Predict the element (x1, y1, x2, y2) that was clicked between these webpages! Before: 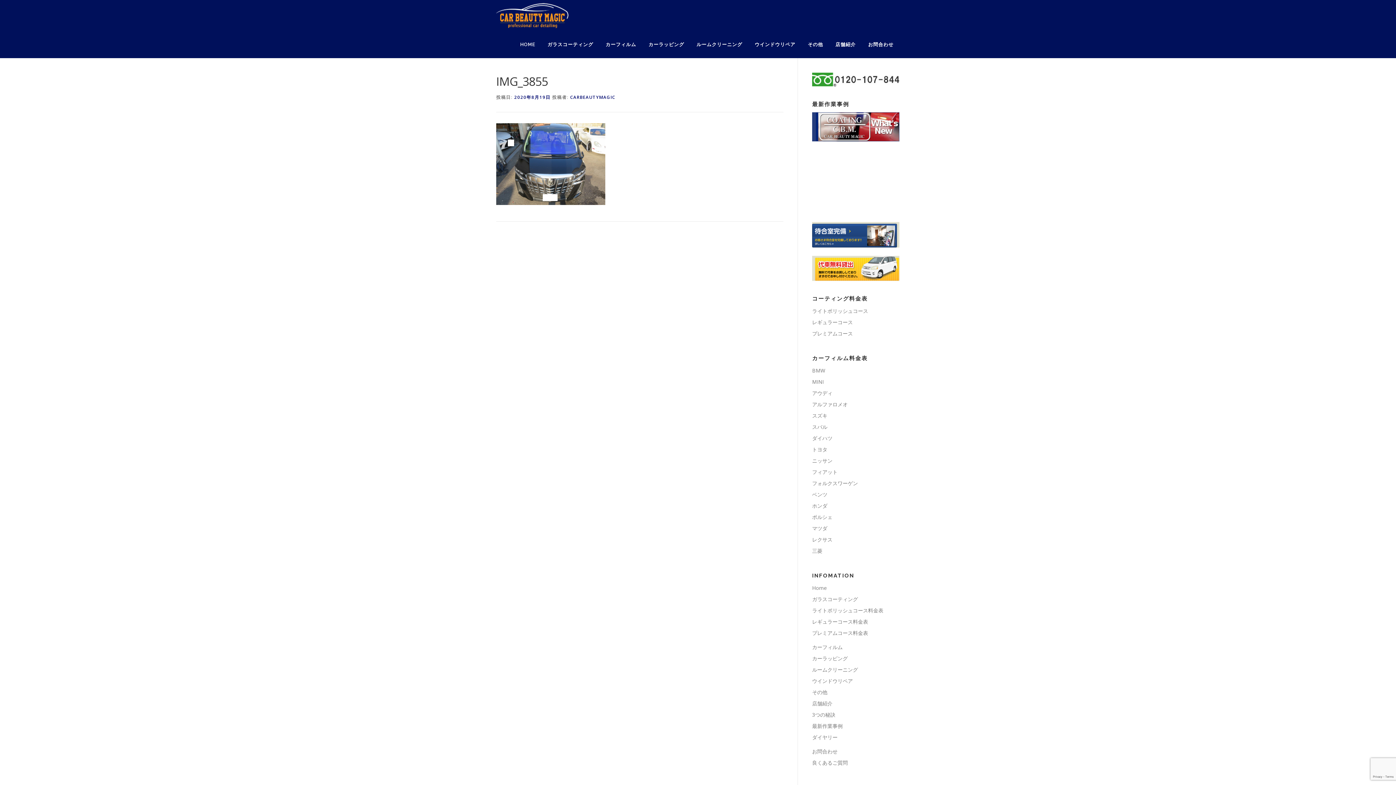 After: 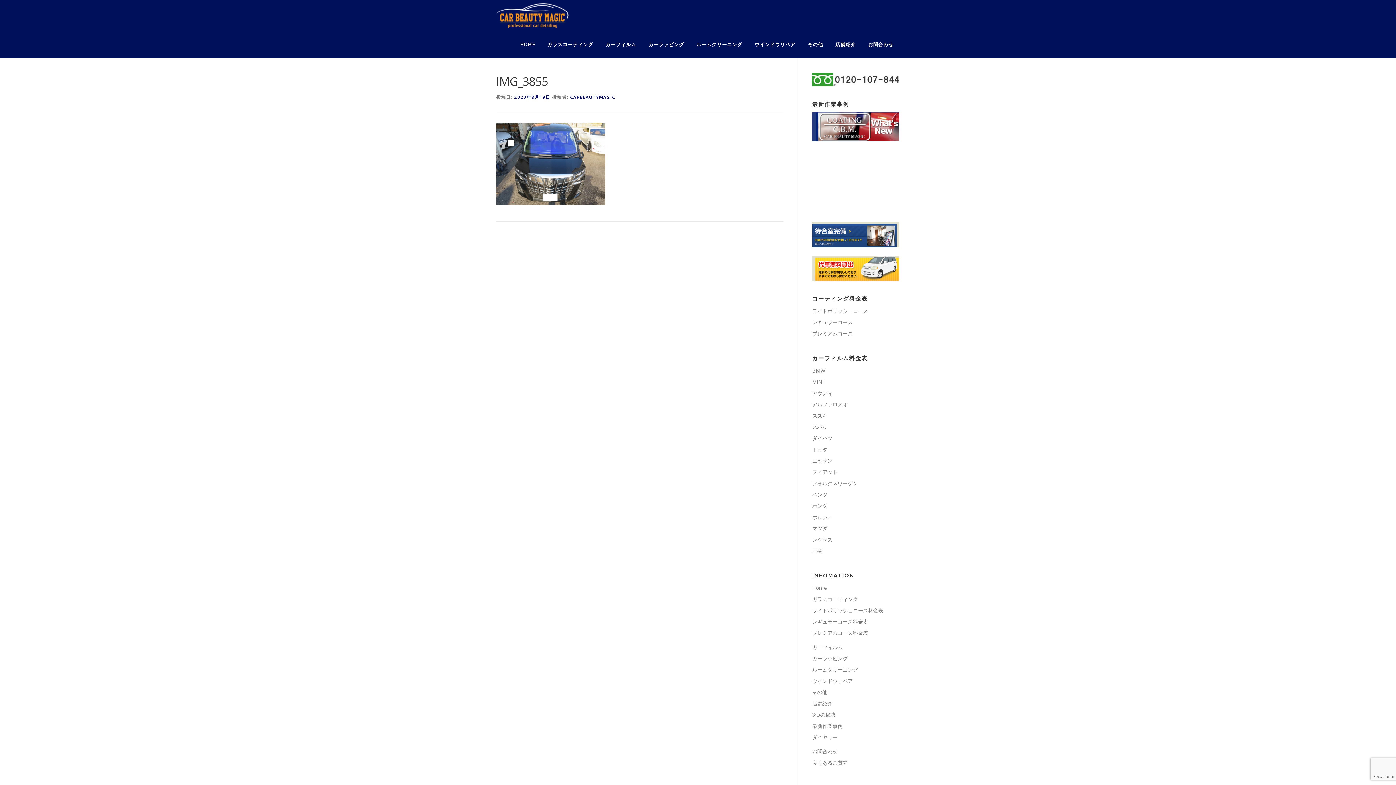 Action: bbox: (812, 72, 899, 86)